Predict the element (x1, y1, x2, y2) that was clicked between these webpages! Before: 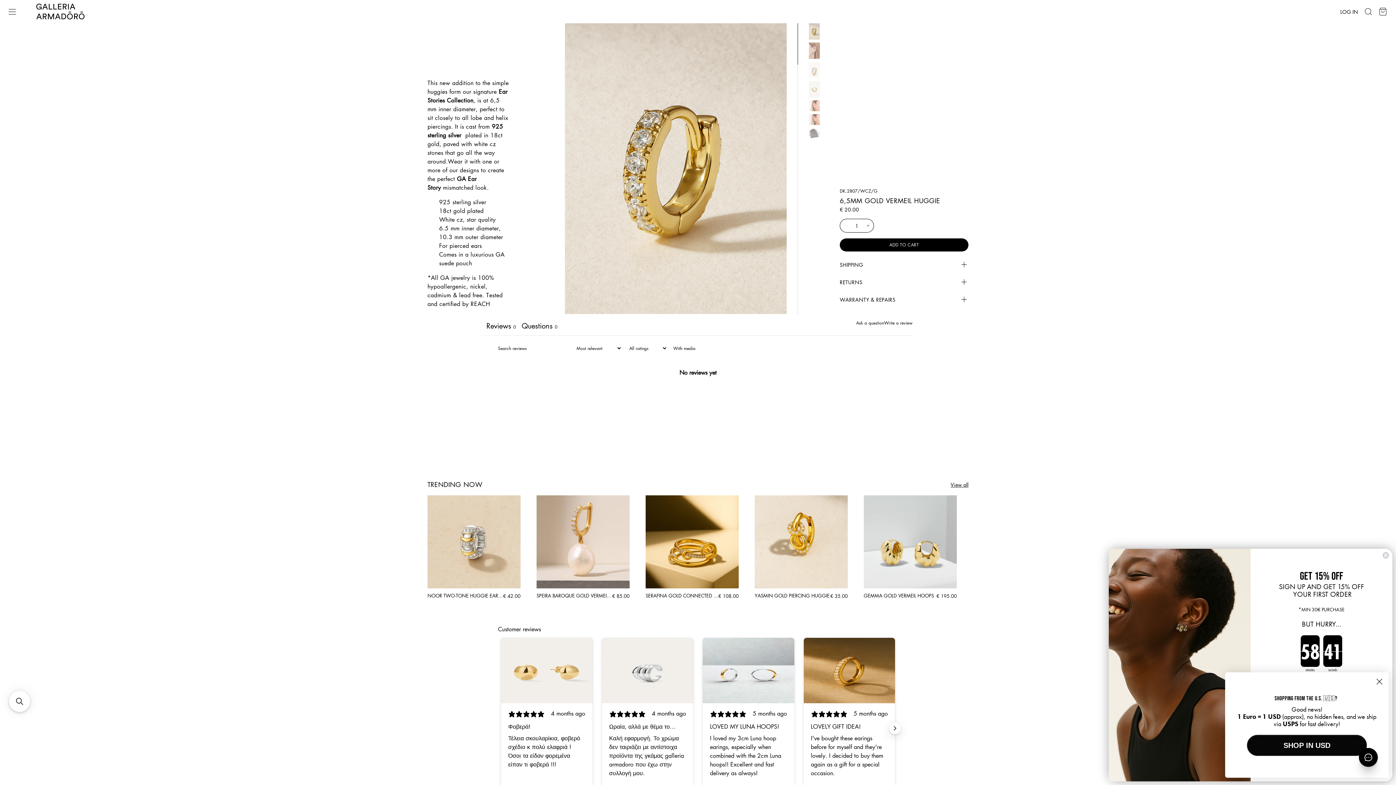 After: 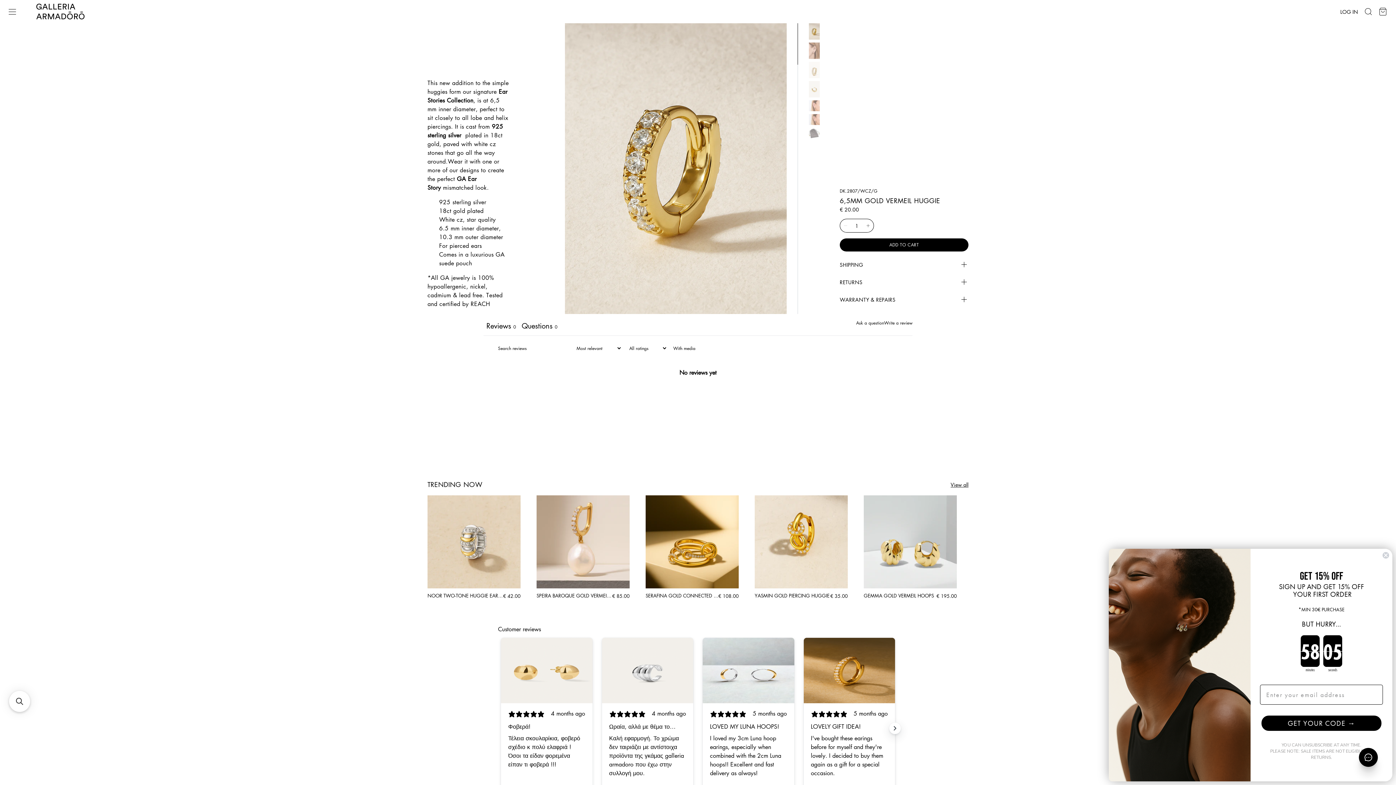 Action: bbox: (1247, 735, 1367, 756) label: SHOP IN USD